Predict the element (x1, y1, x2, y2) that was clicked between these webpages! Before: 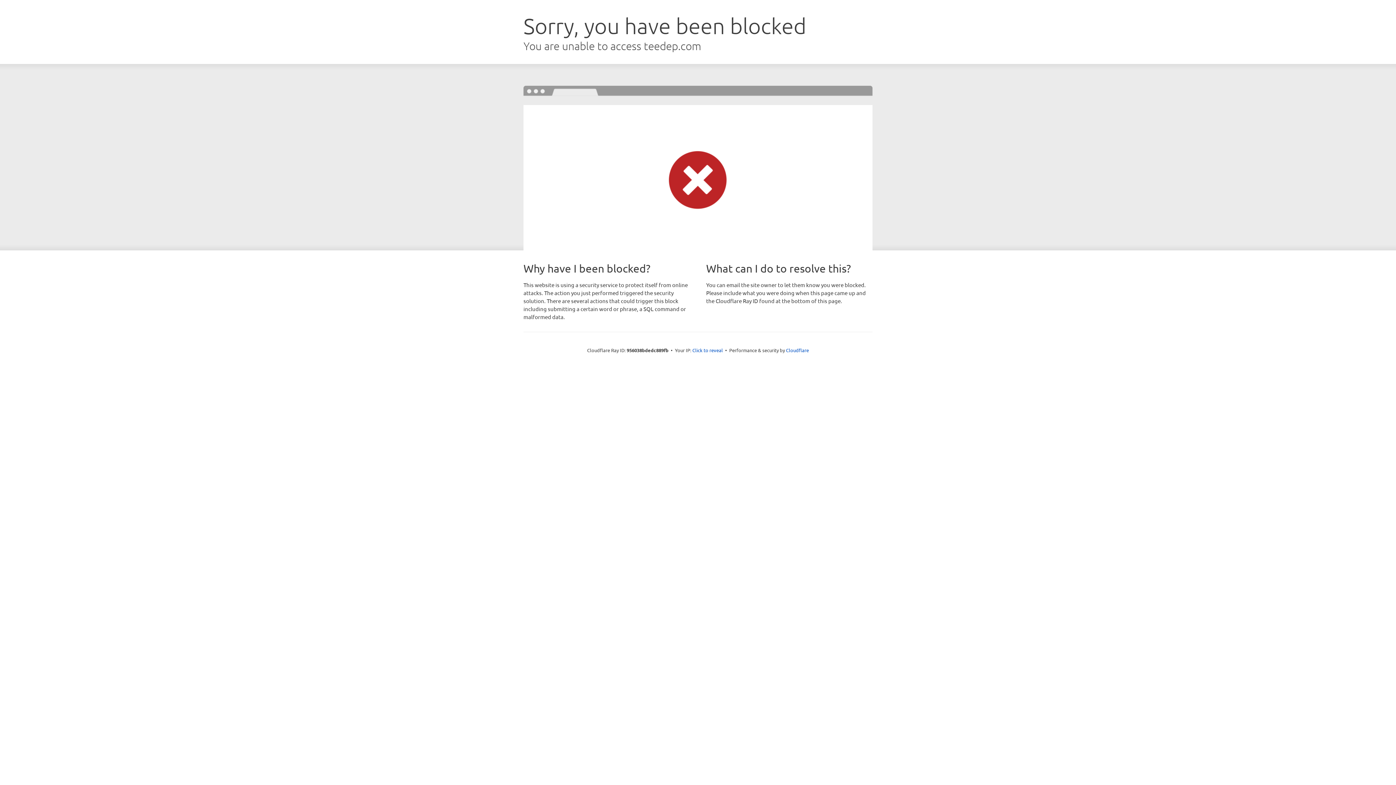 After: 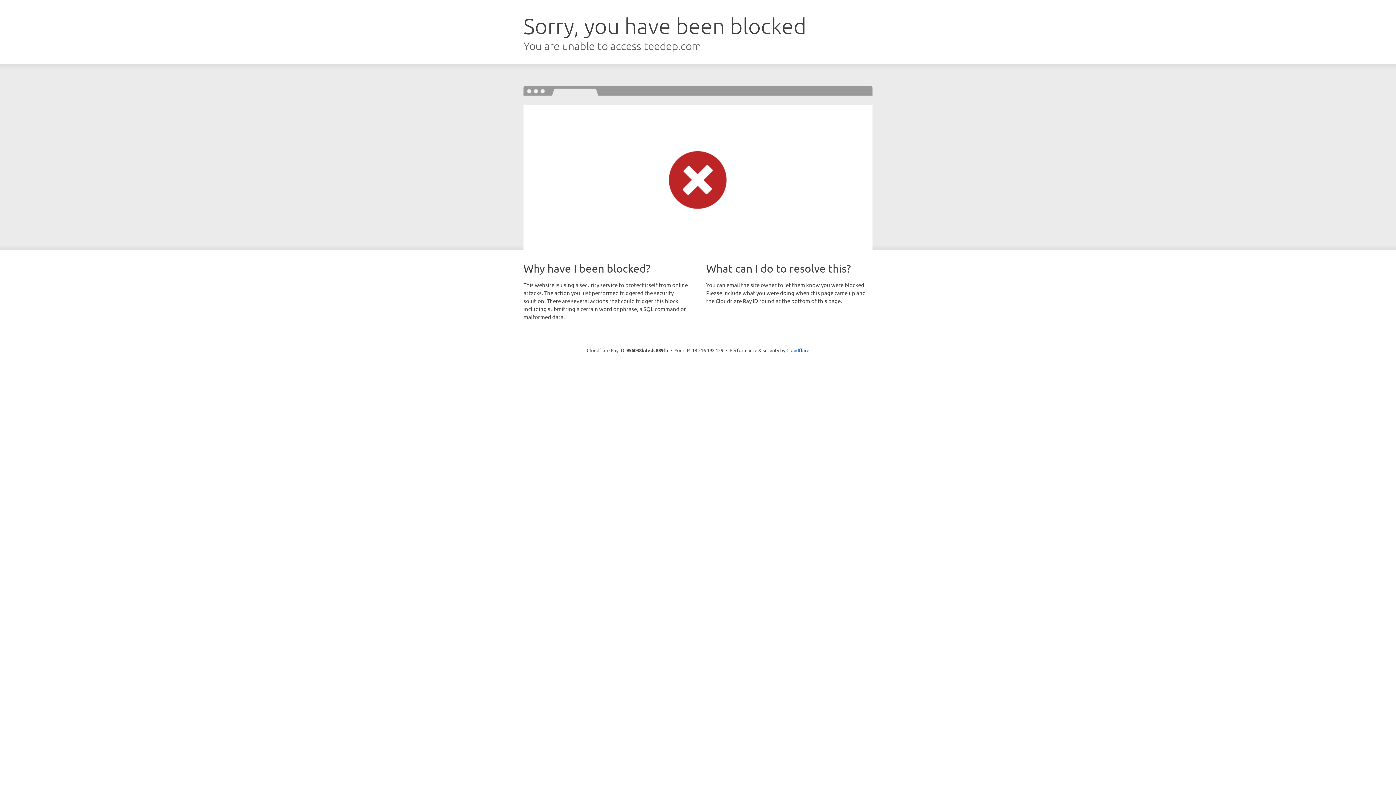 Action: bbox: (692, 346, 723, 353) label: Click to reveal